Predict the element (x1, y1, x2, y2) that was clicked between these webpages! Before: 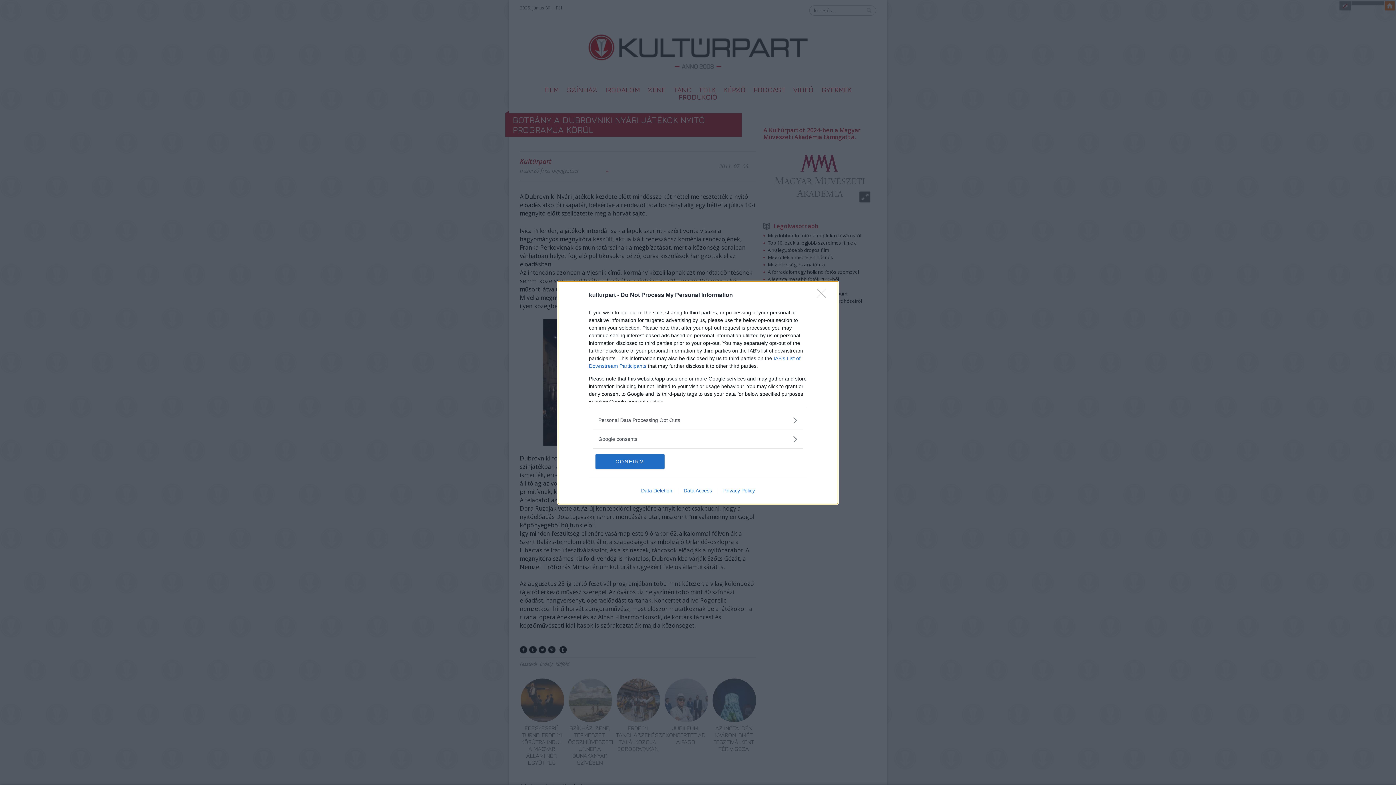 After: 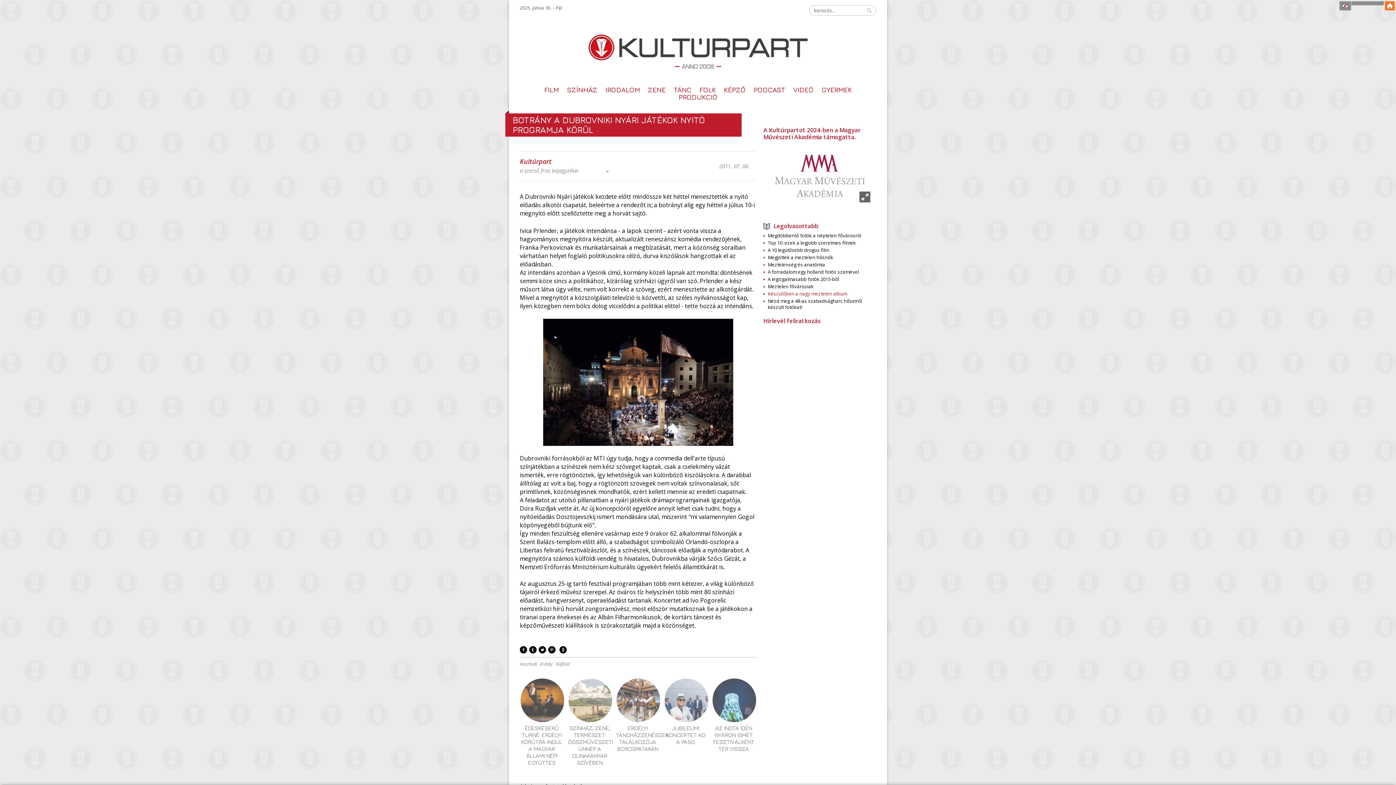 Action: bbox: (817, 288, 830, 302) label: Close